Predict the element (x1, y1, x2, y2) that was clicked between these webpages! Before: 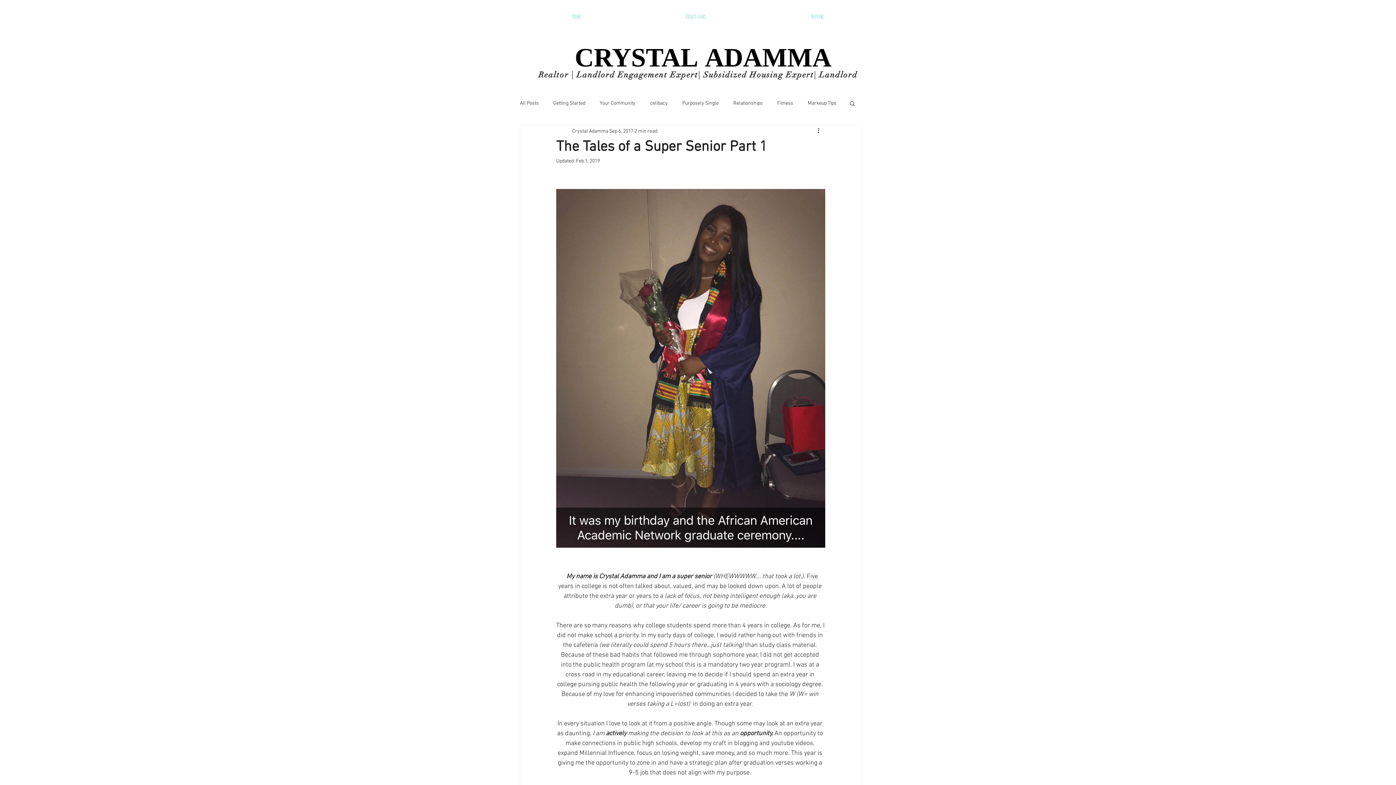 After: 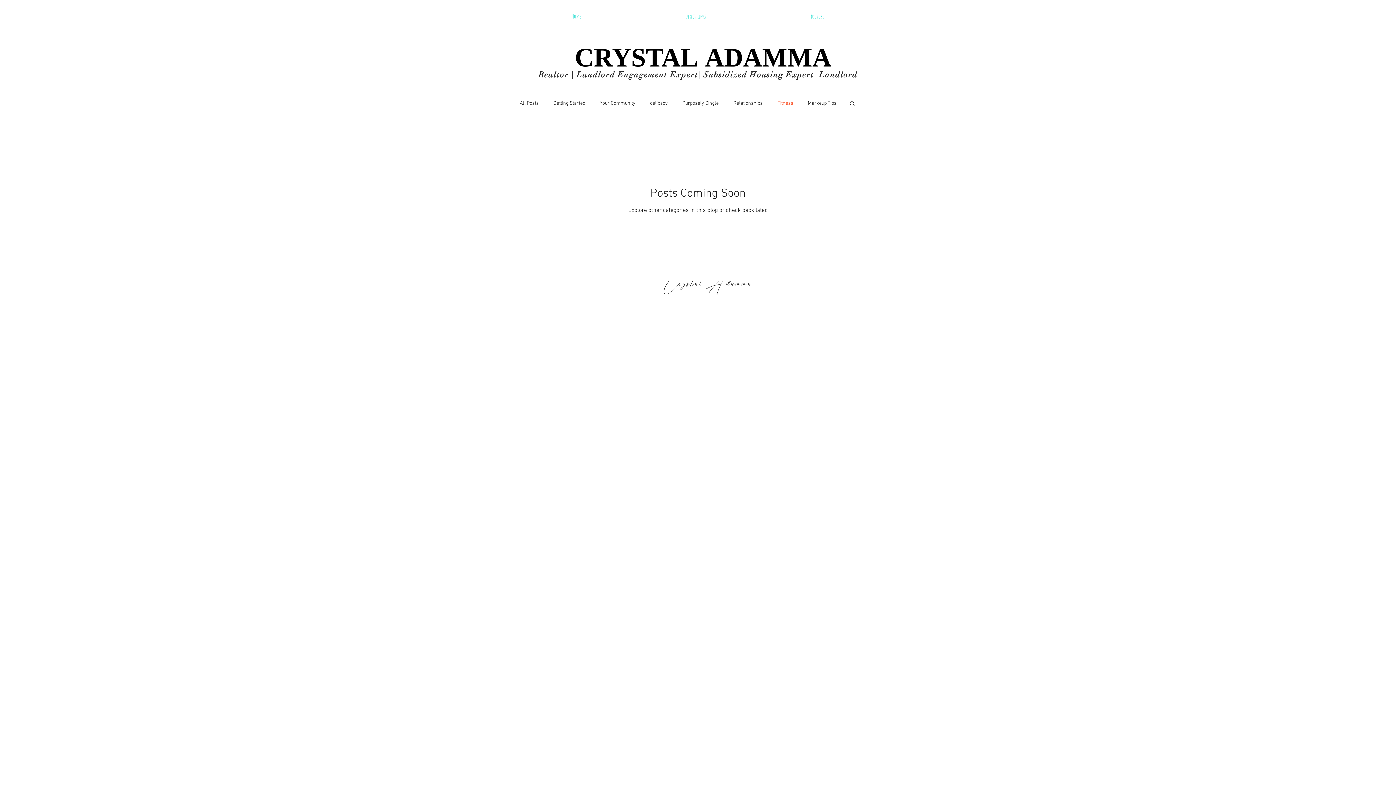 Action: label: Fitness bbox: (777, 99, 793, 106)